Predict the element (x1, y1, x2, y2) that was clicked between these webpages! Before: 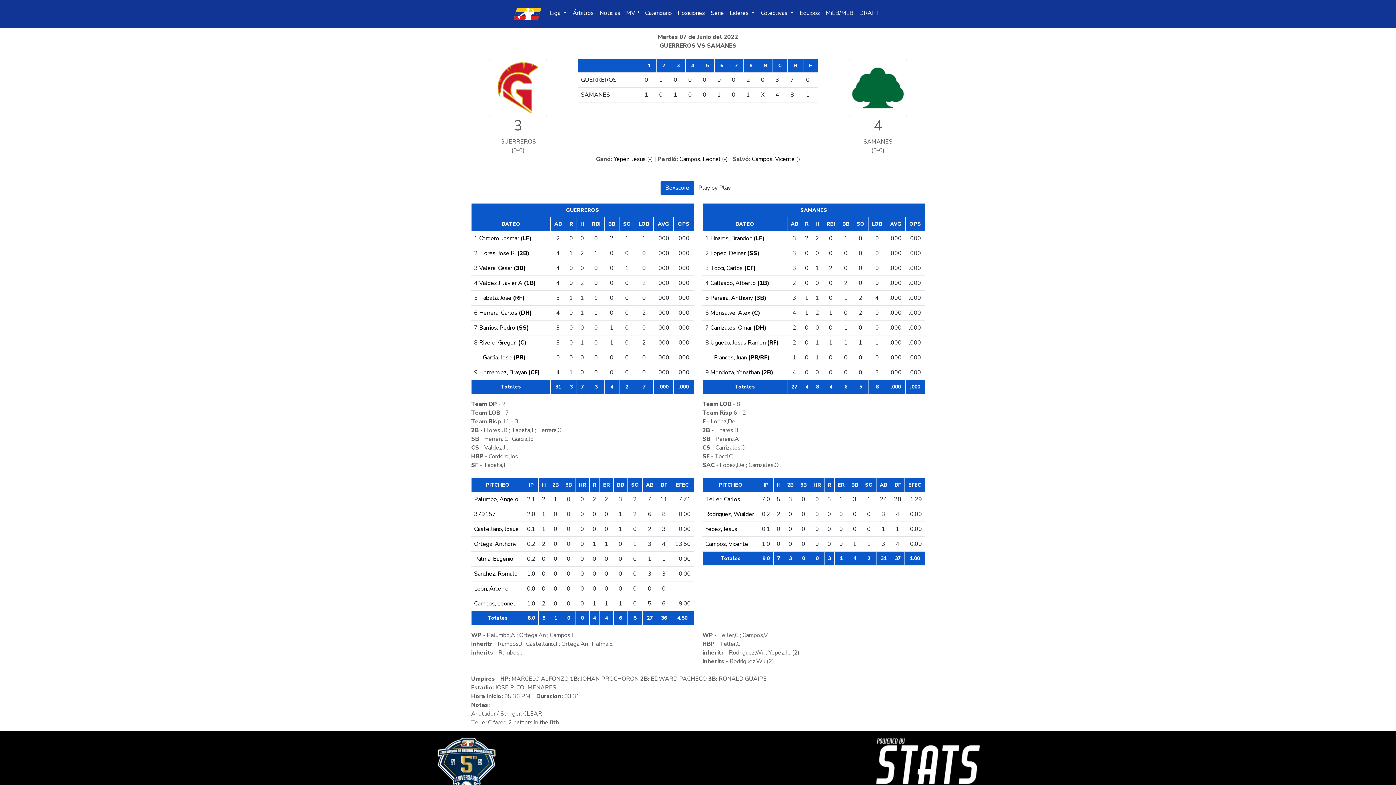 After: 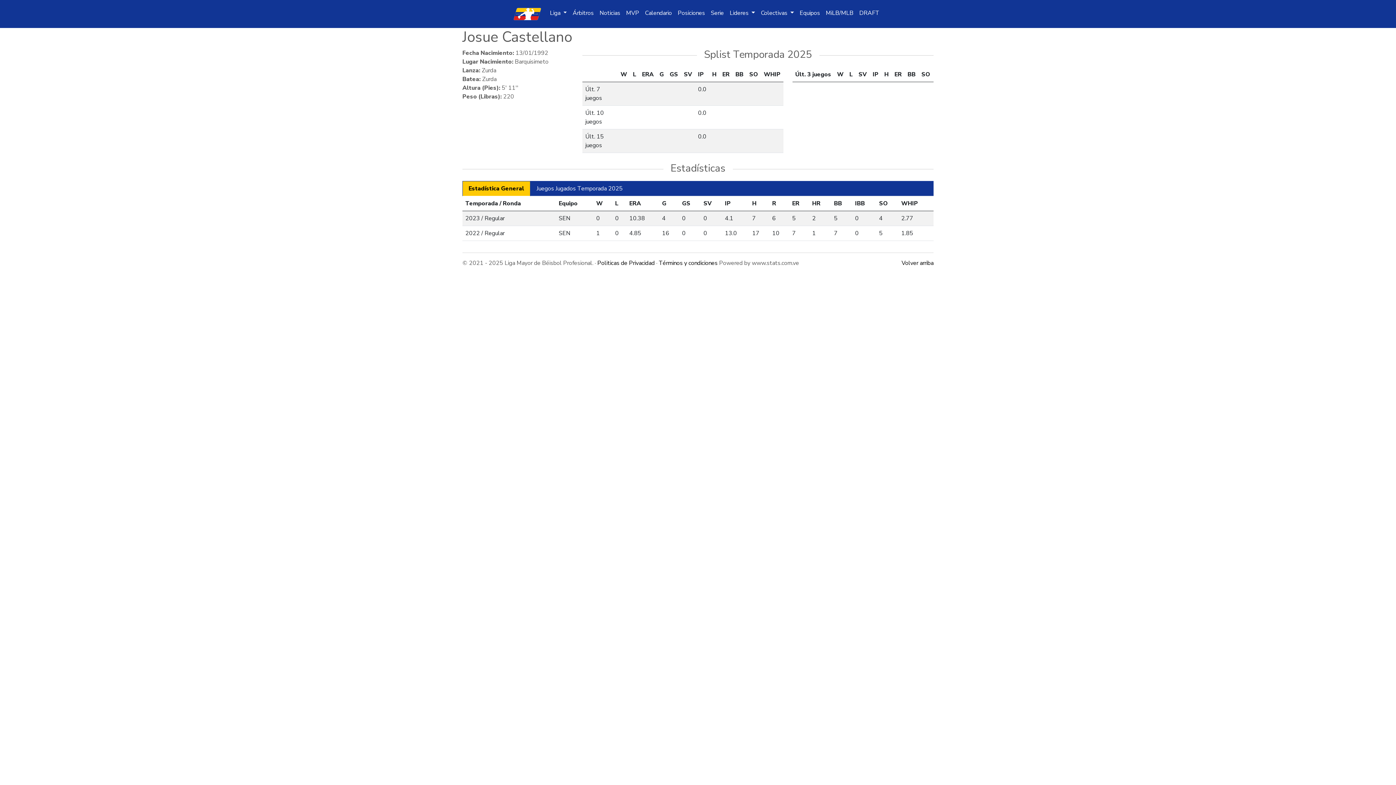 Action: bbox: (474, 525, 518, 533) label: Castellano, Josue